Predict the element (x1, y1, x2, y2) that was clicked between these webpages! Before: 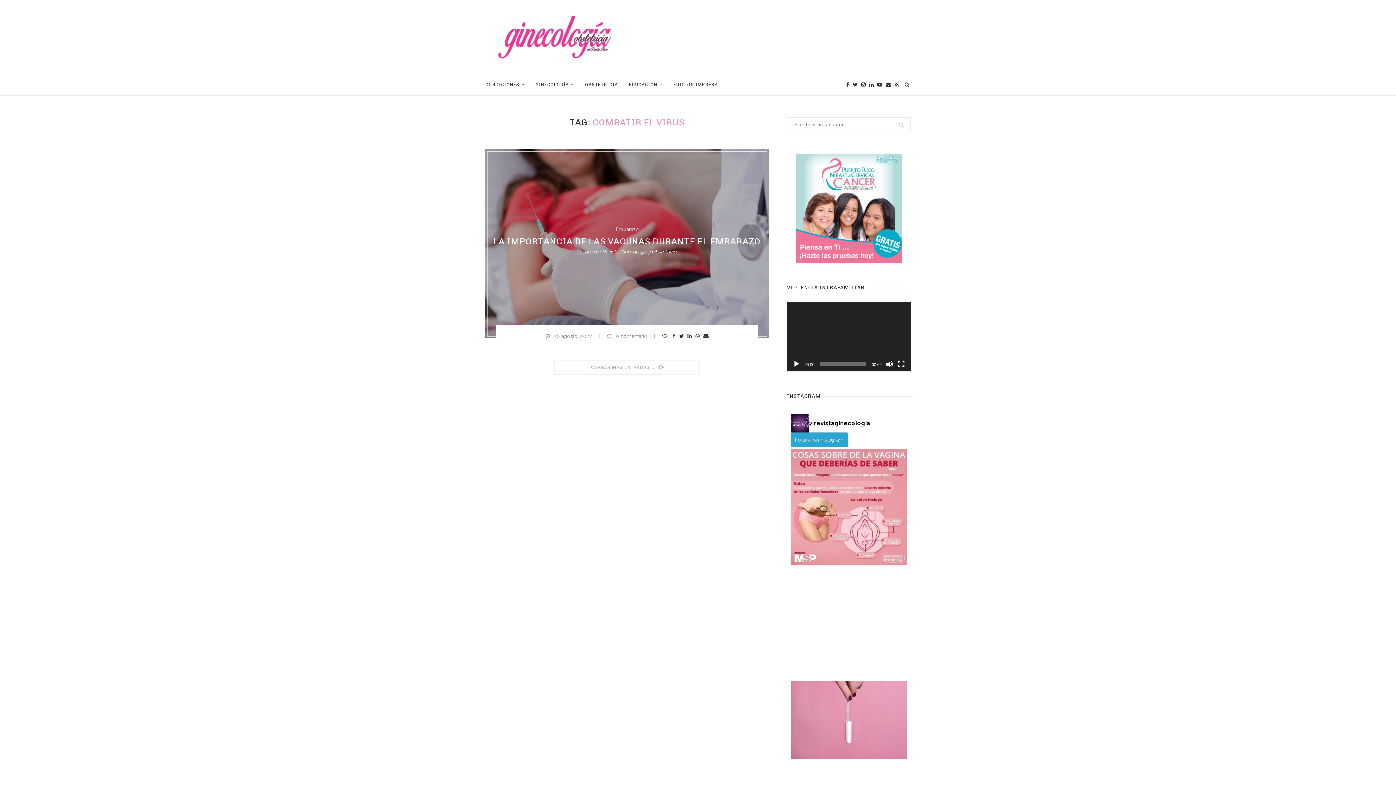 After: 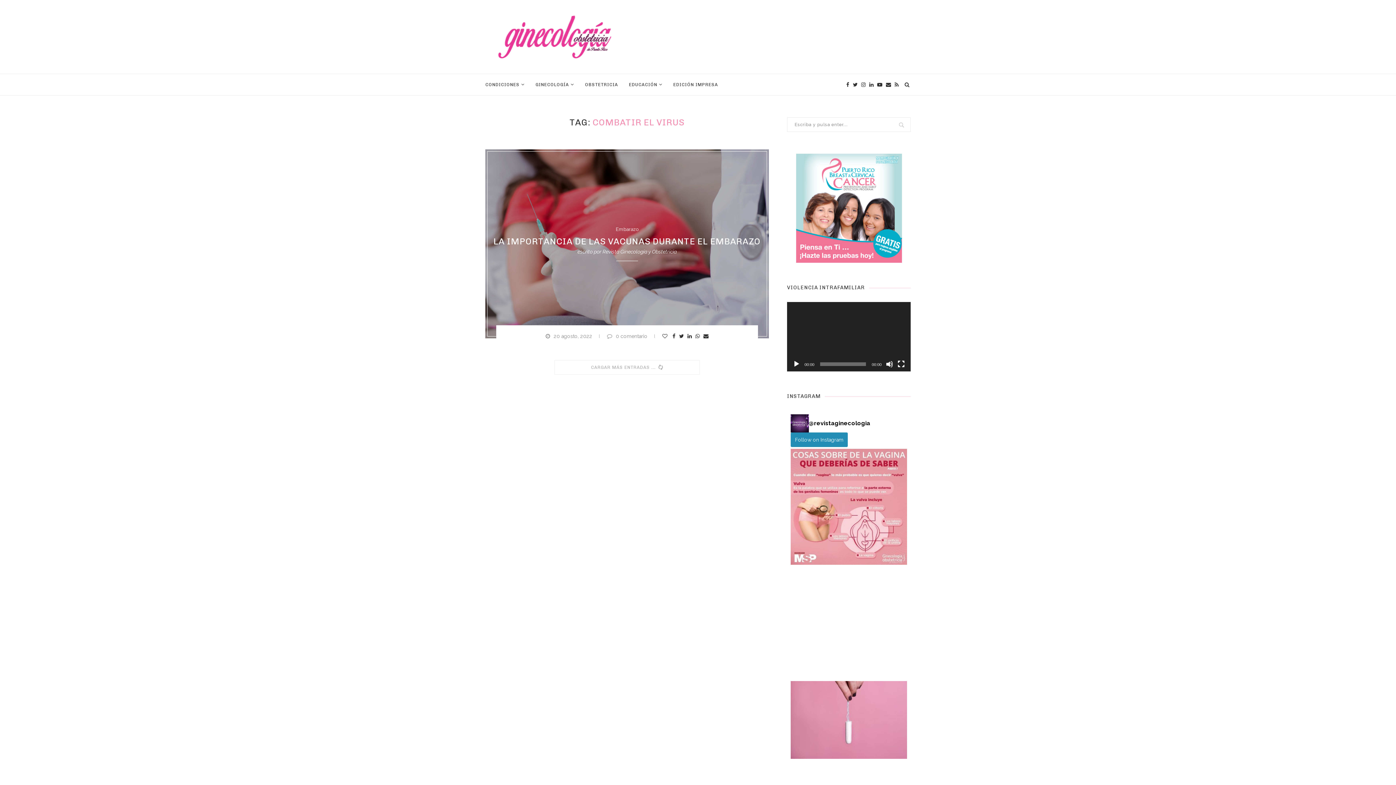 Action: label: Follow on Instagram bbox: (790, 432, 848, 447)